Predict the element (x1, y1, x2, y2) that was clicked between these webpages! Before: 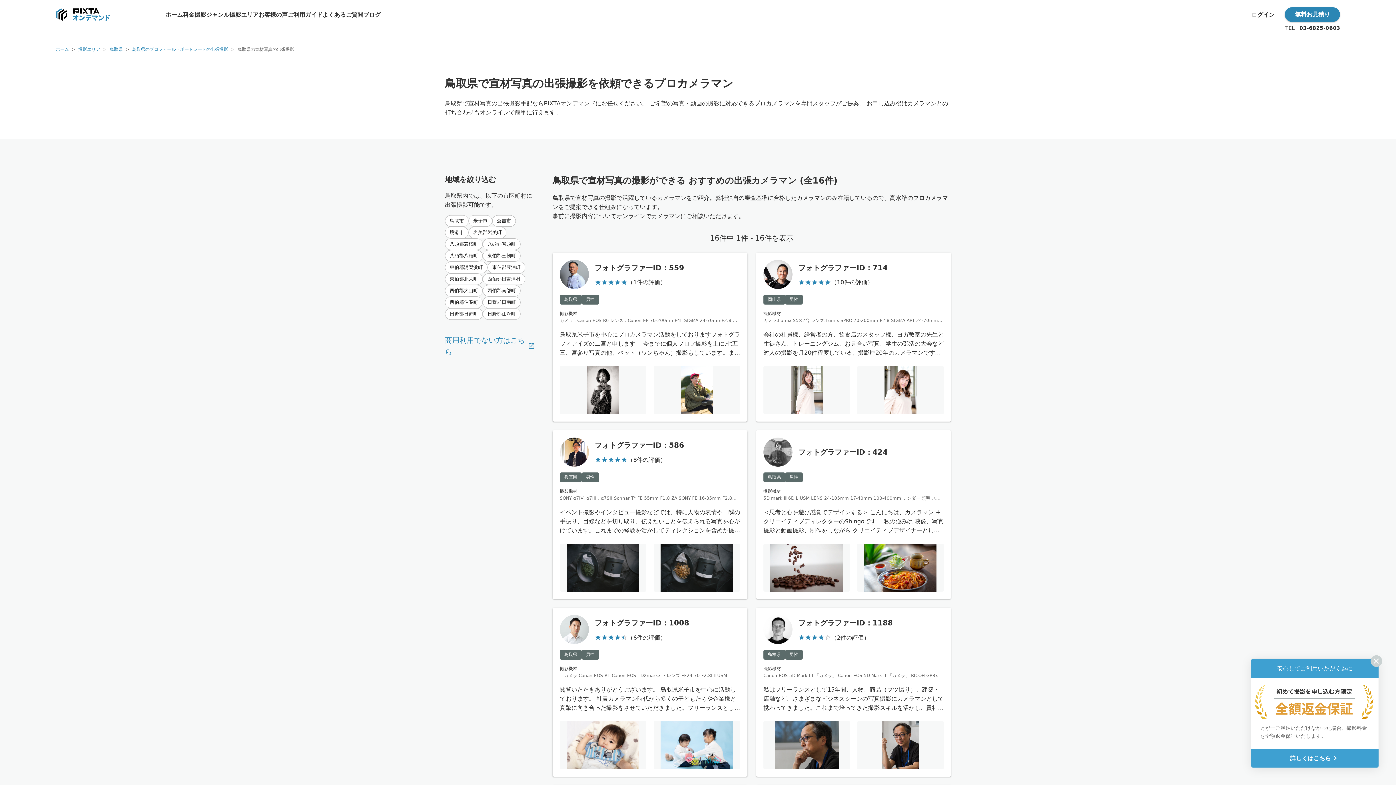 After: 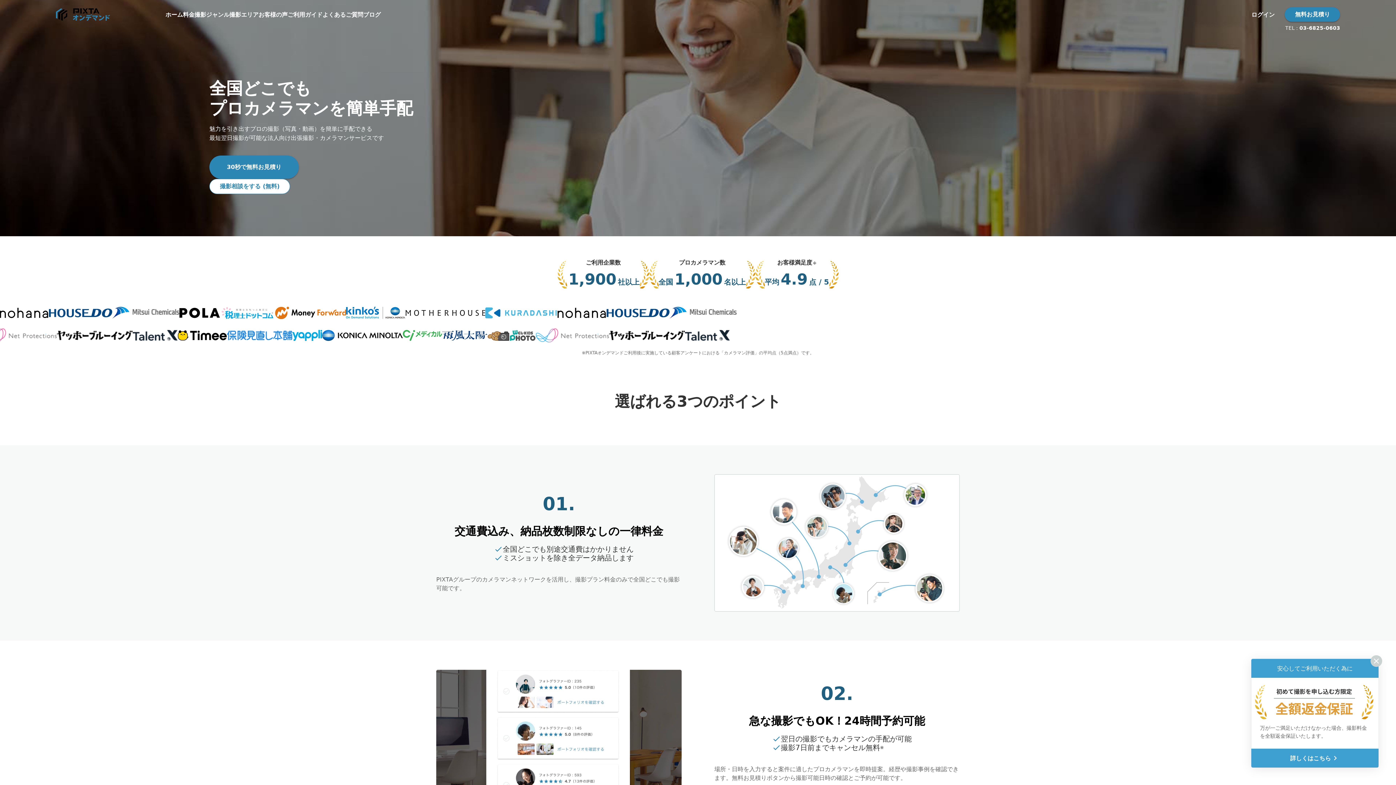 Action: bbox: (55, 8, 109, 20)